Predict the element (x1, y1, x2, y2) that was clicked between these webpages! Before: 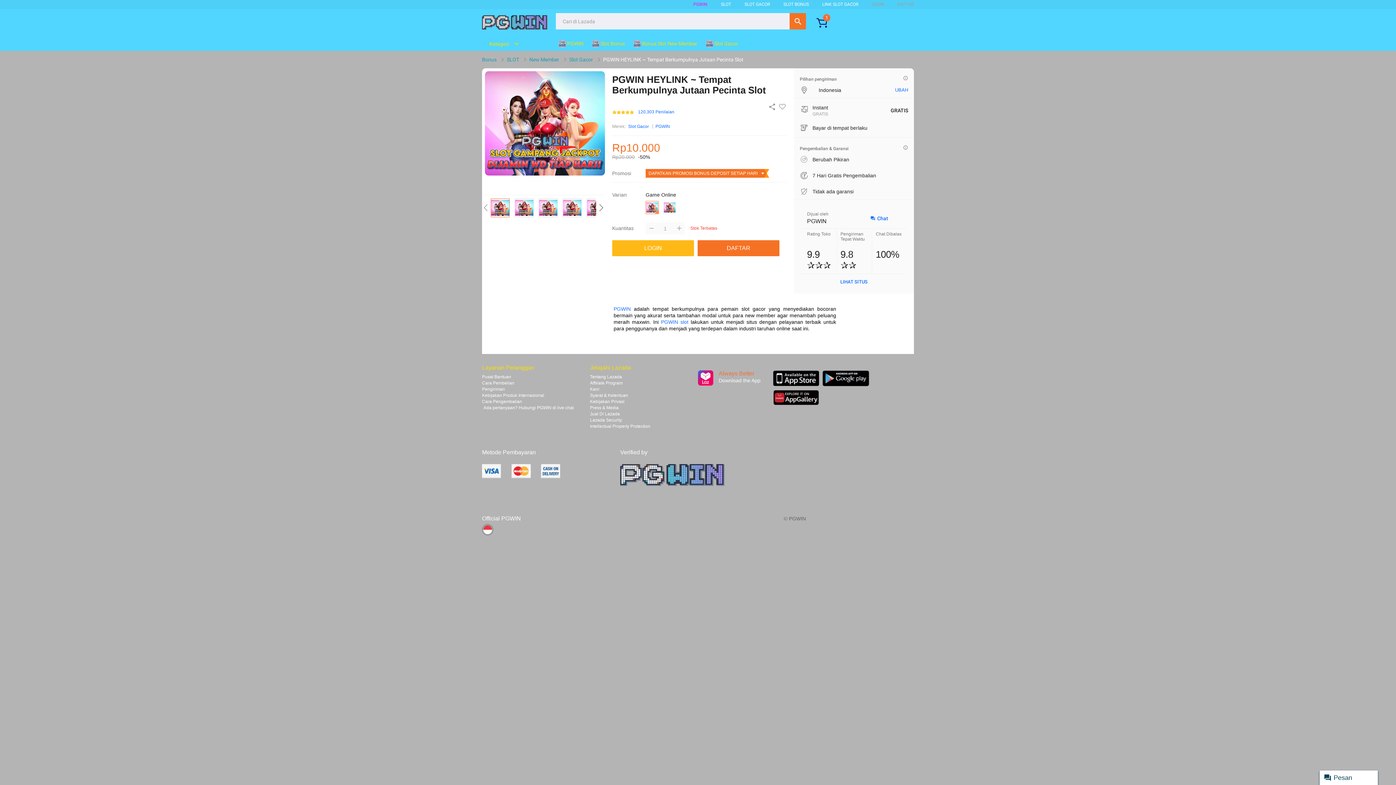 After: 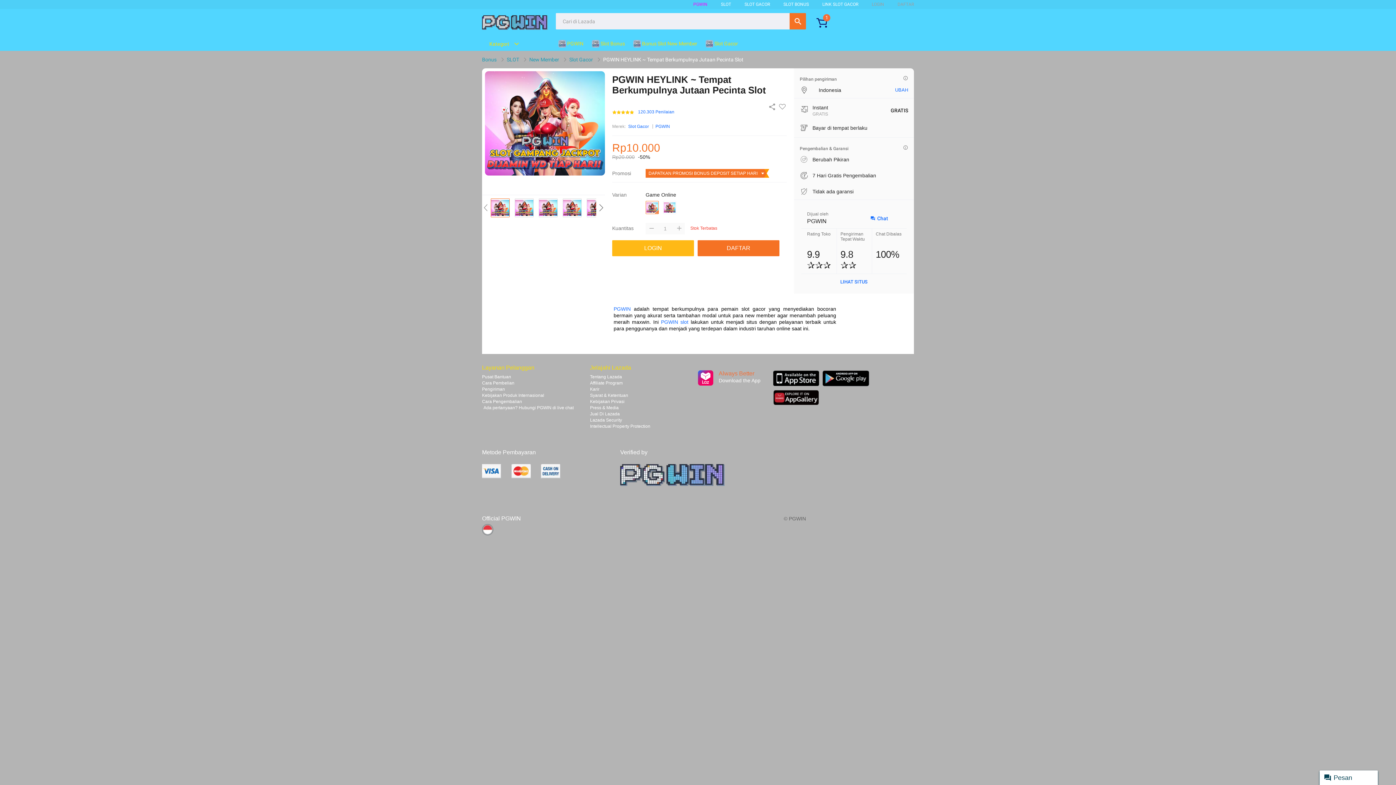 Action: bbox: (558, 36, 587, 50) label:  PGWIN